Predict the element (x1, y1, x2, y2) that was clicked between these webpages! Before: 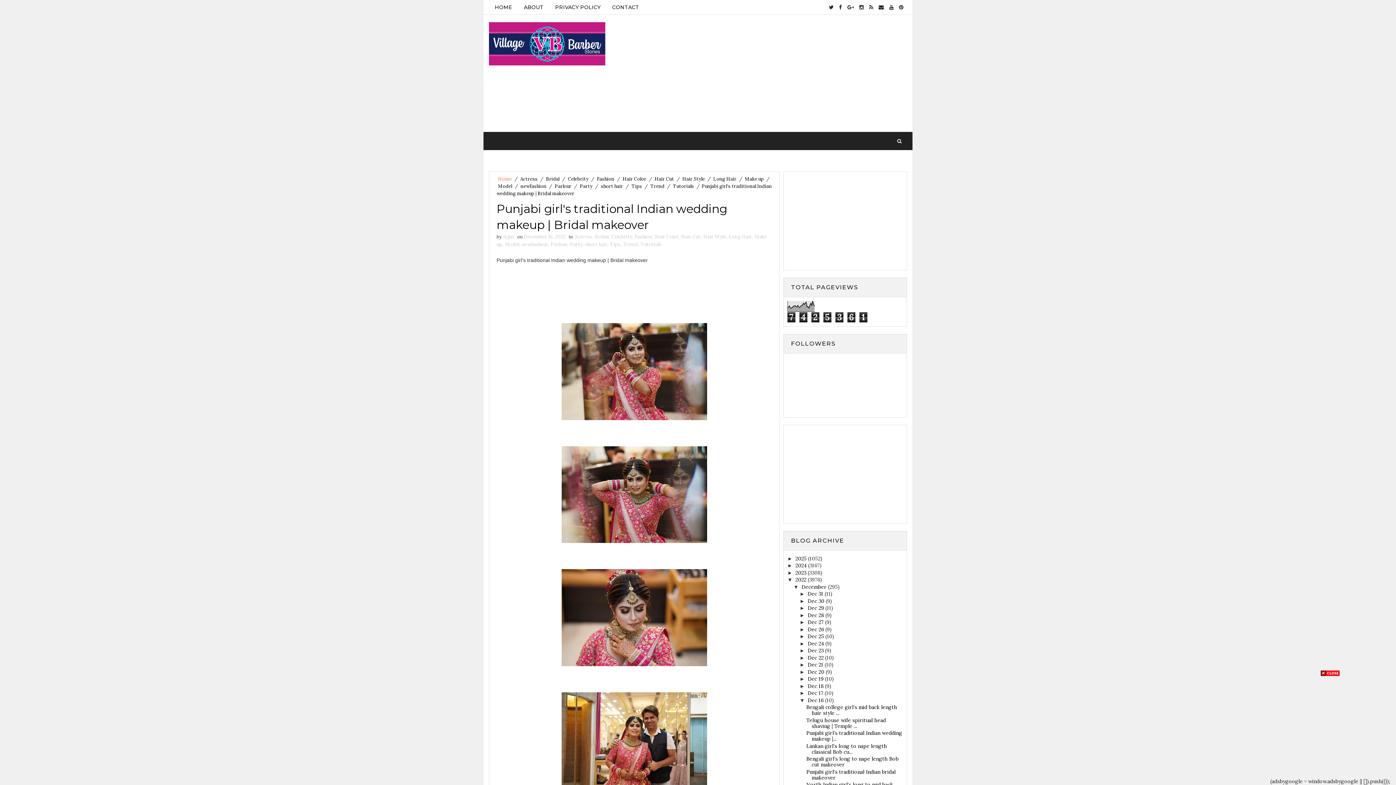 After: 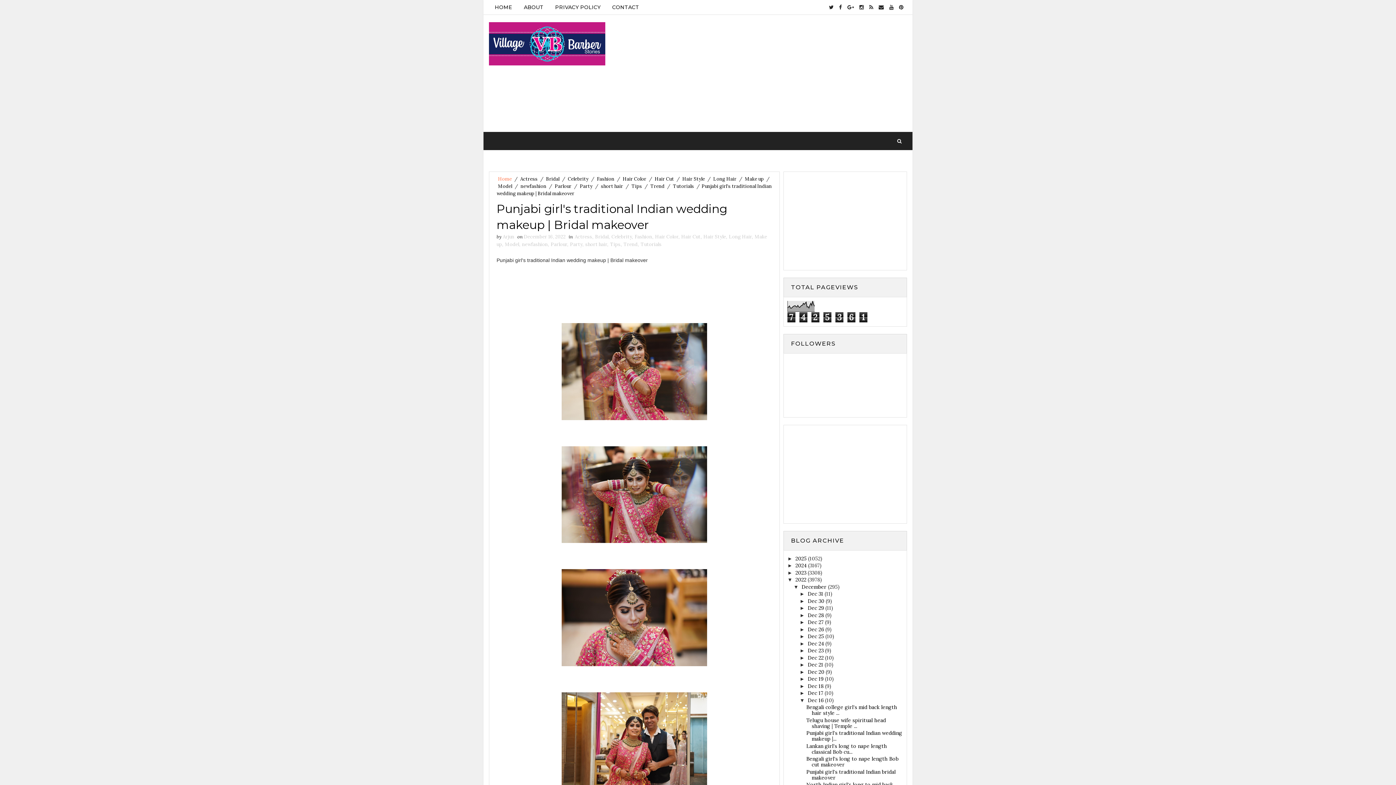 Action: bbox: (1321, 669, 1340, 676)